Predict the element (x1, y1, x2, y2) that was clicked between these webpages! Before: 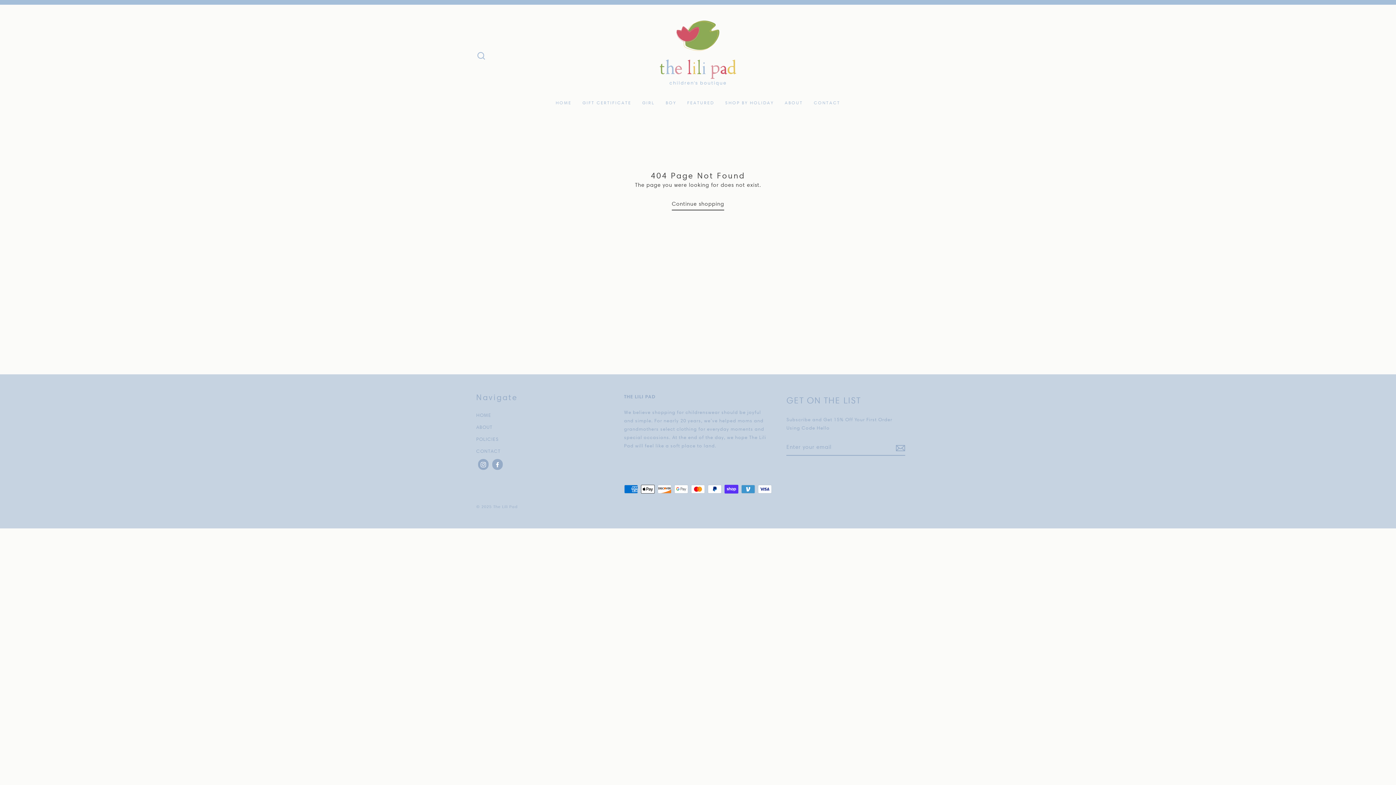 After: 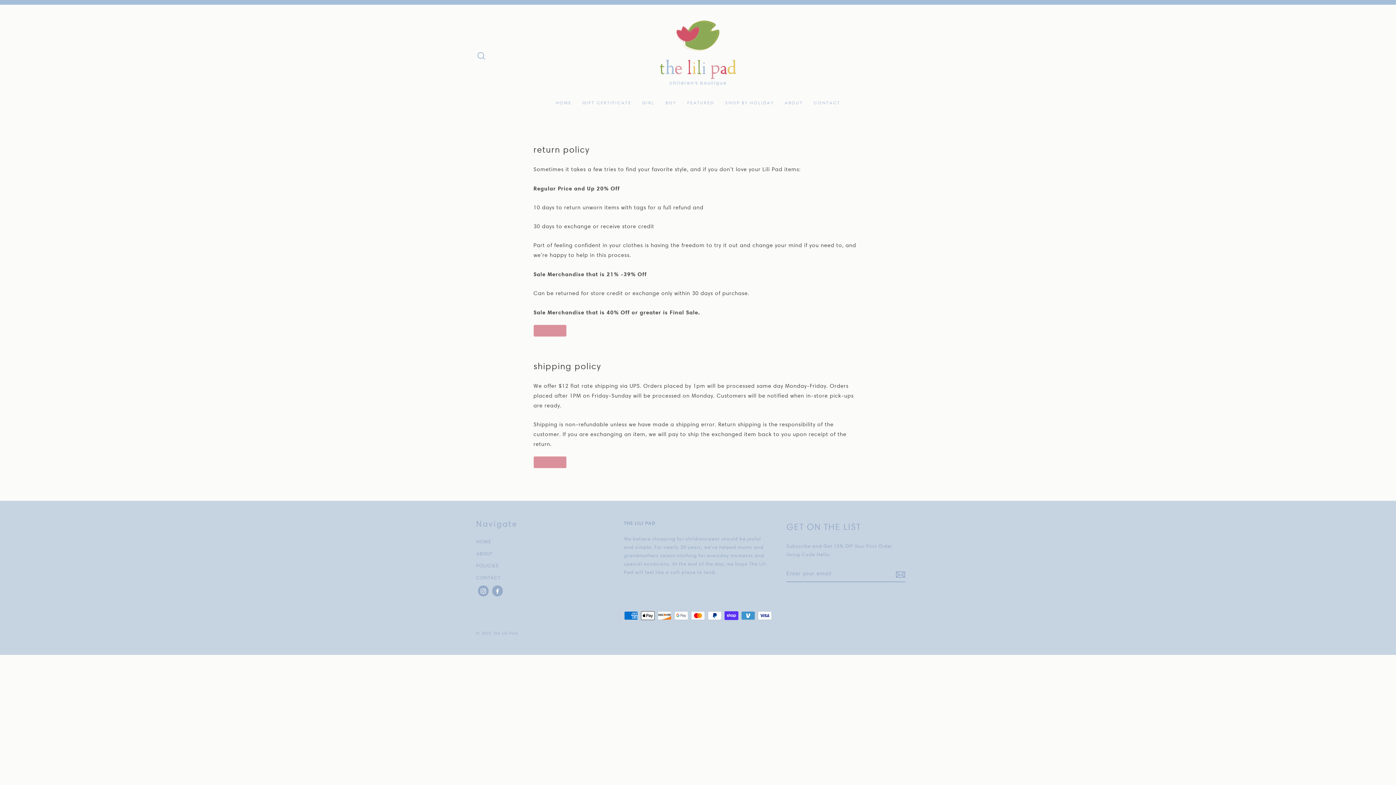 Action: bbox: (476, 433, 624, 445) label: POLICIES